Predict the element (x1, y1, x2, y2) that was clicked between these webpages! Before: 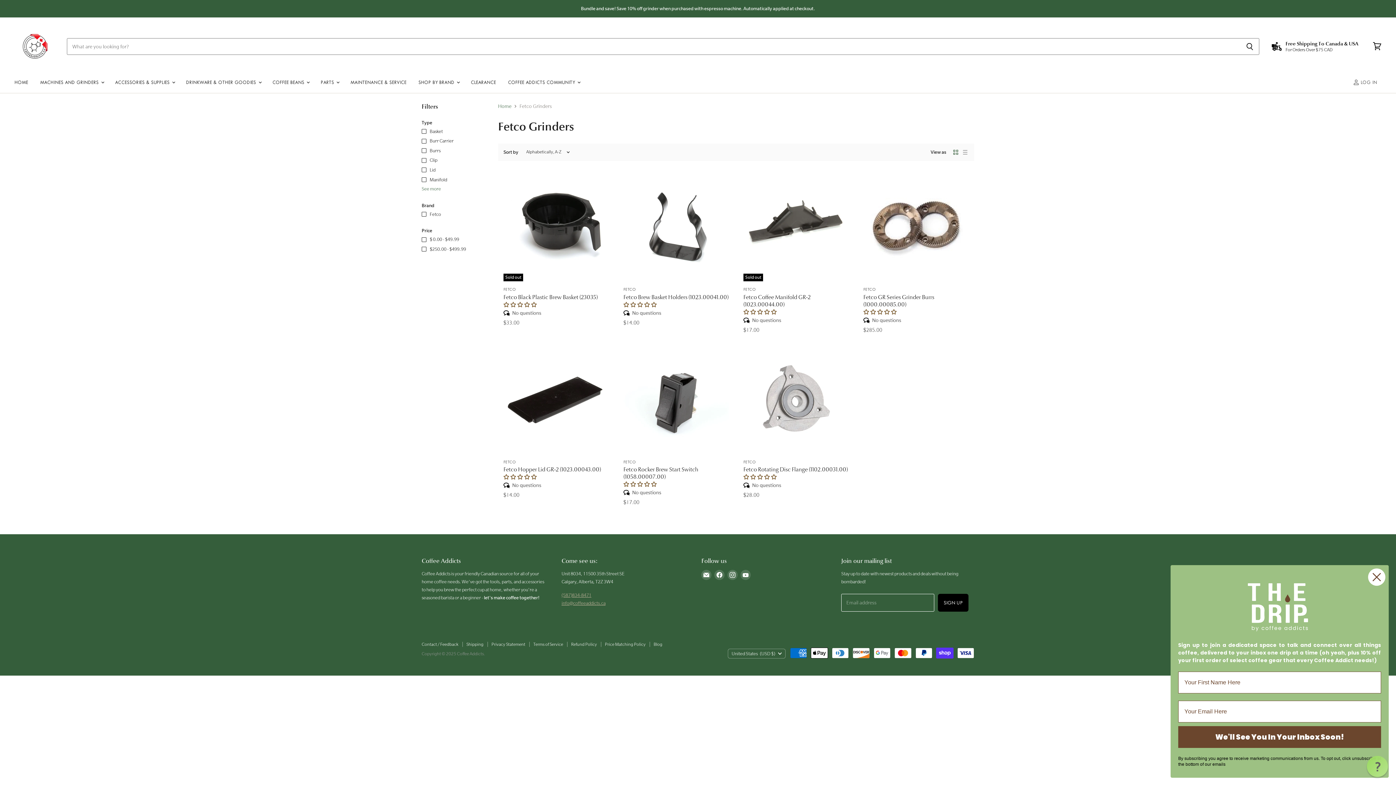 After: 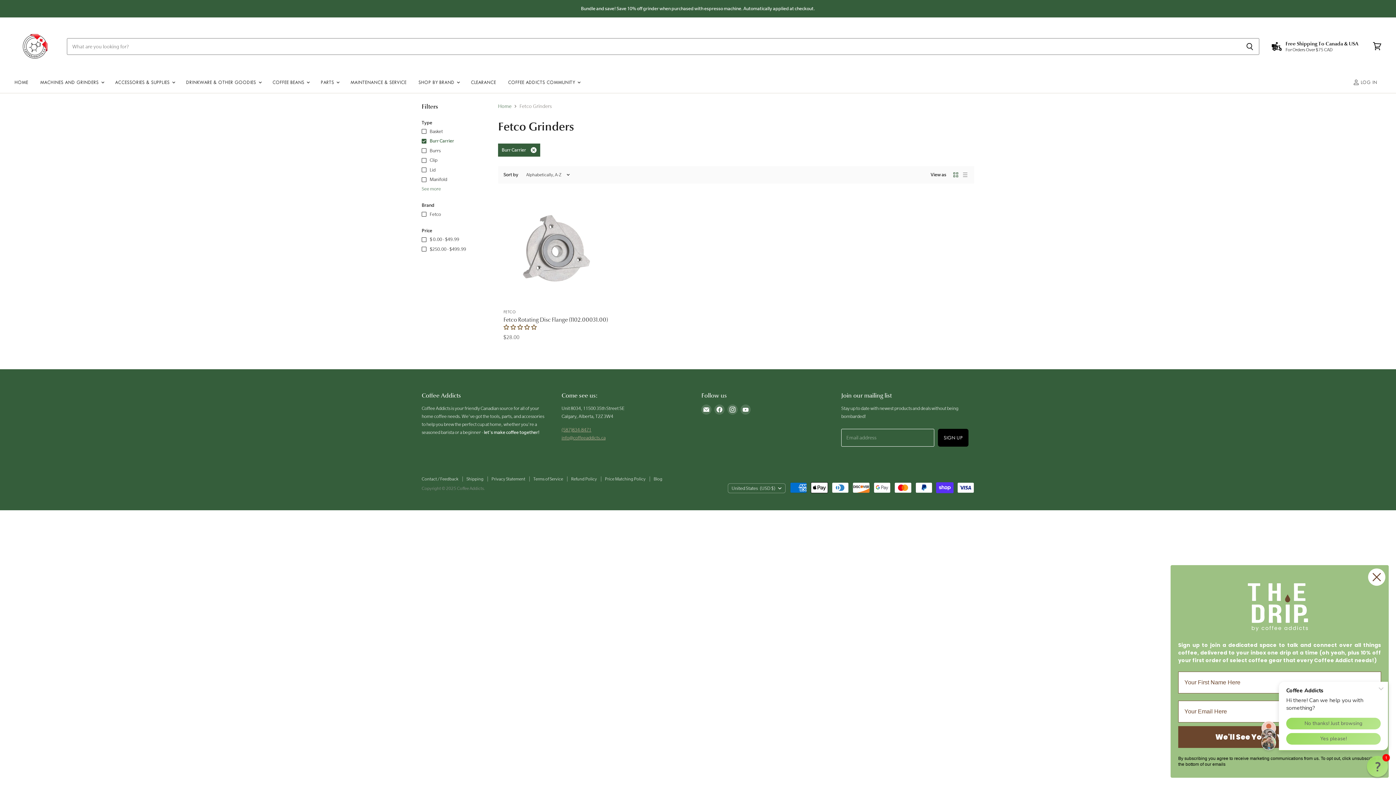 Action: bbox: (420, 136, 454, 145) label: Burr Carrier